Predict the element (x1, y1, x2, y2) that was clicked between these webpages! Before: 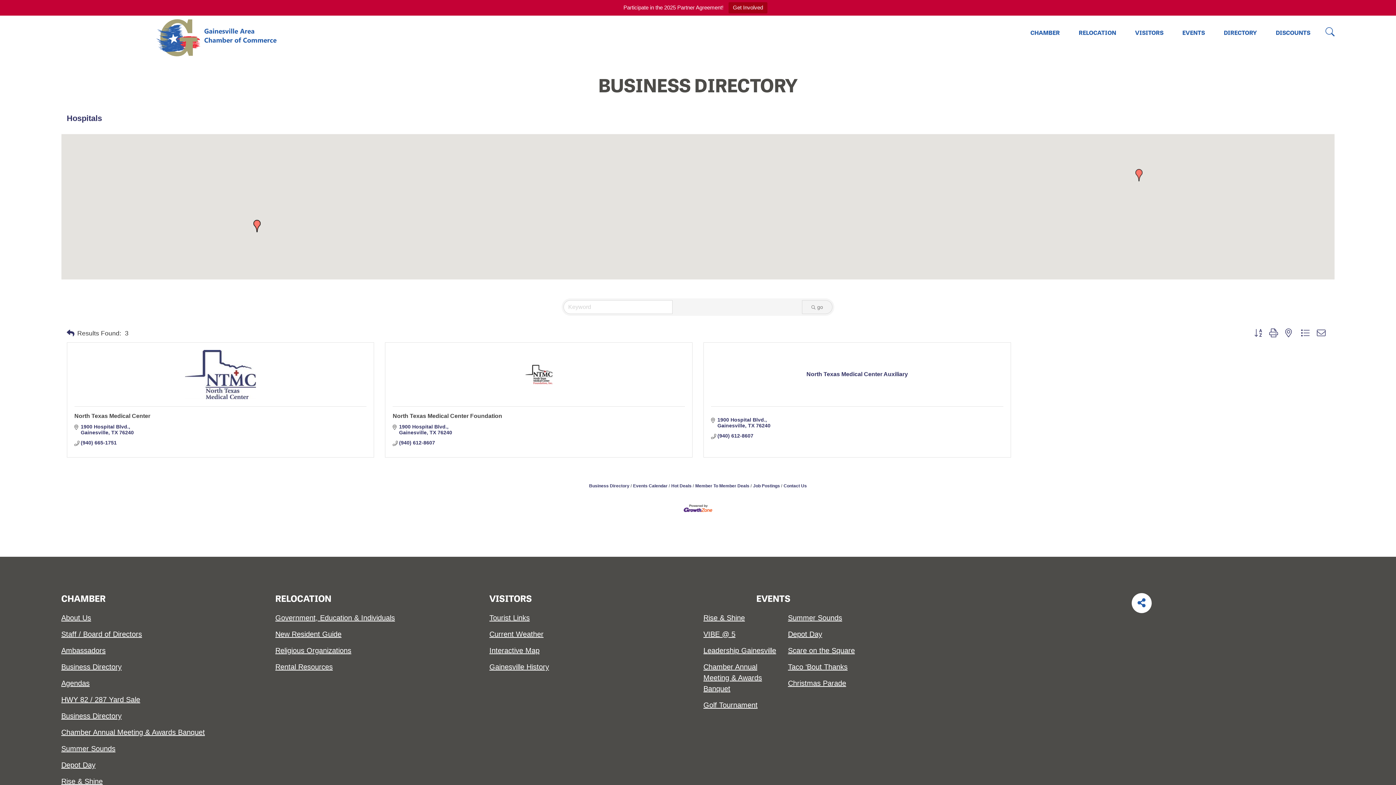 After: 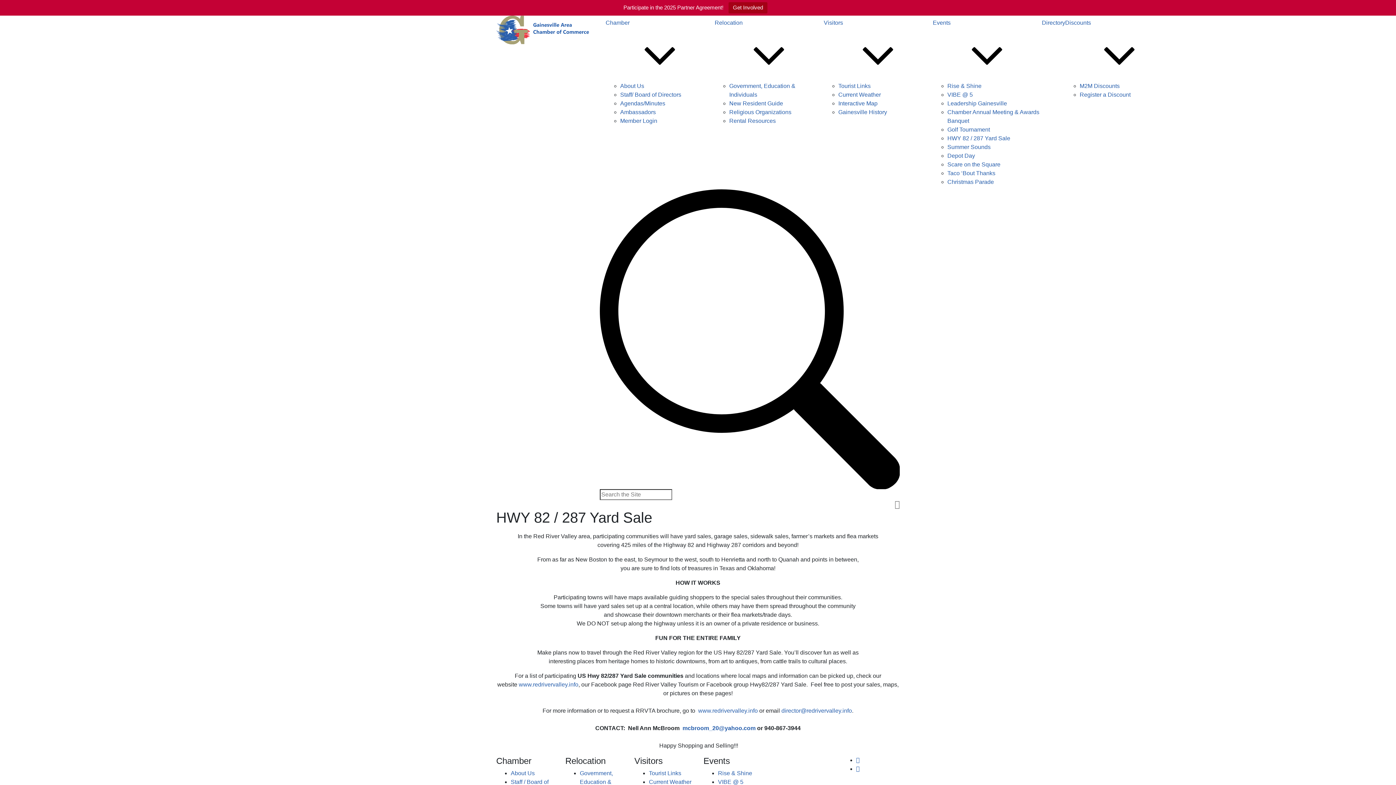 Action: bbox: (61, 694, 264, 705) label: HWY 82 / 287 Yard Sale